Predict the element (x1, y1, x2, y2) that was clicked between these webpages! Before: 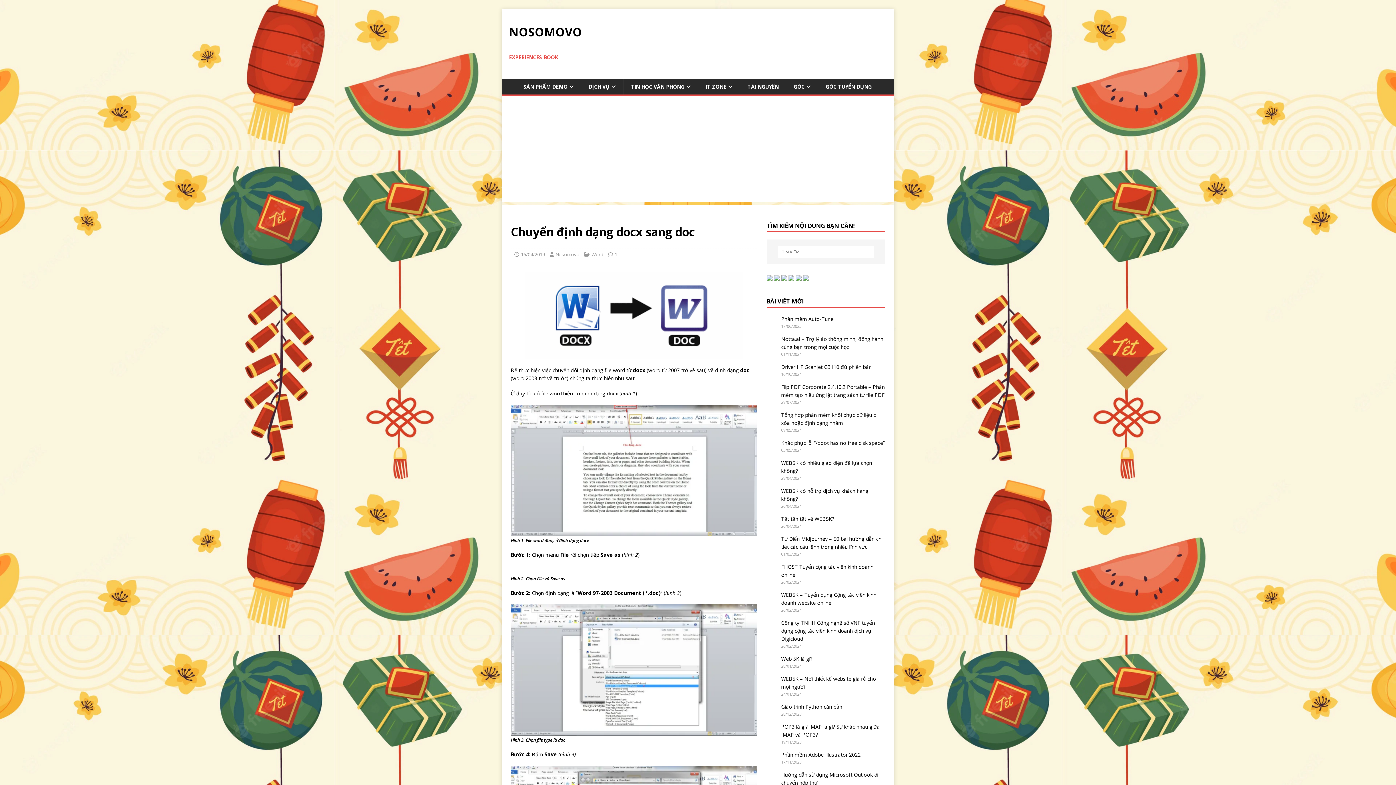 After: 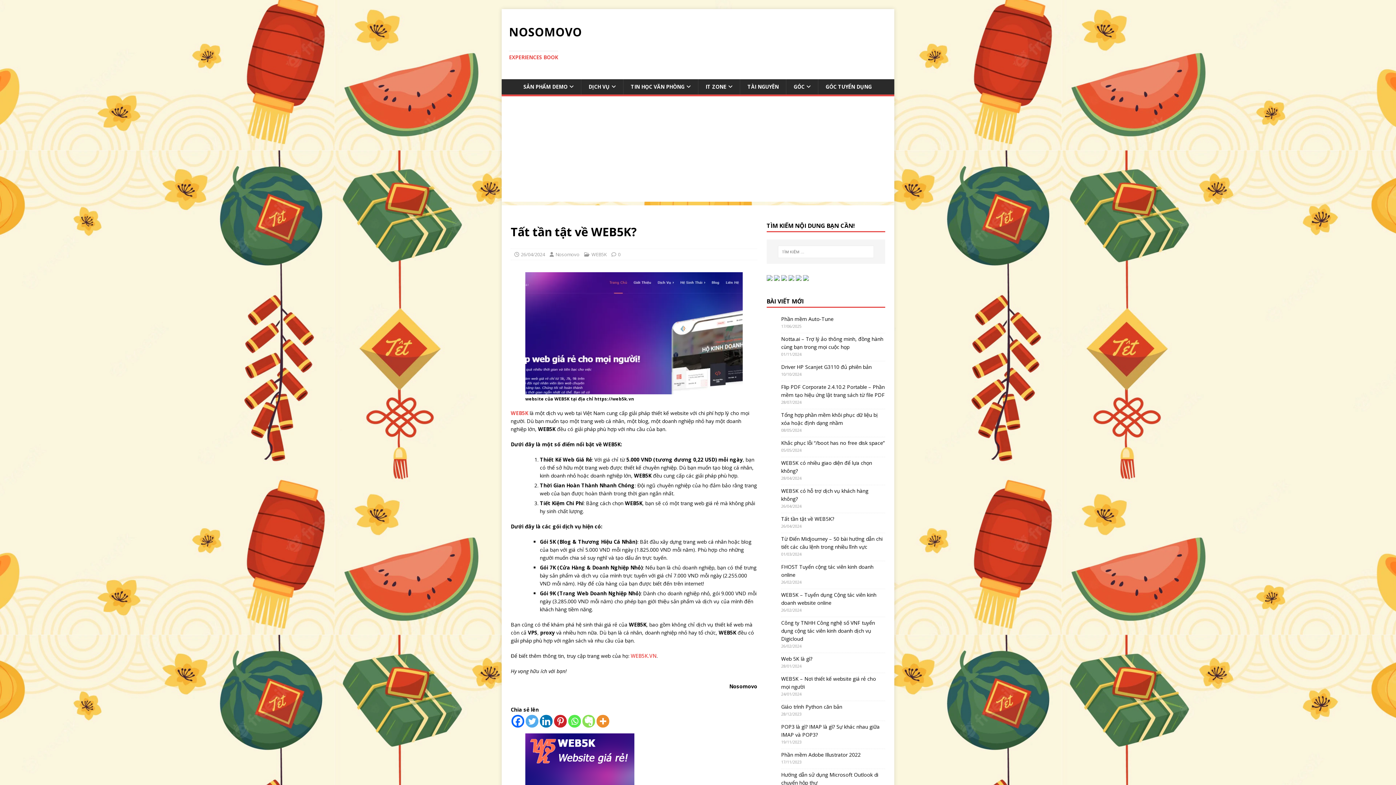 Action: label: Tất tần tật về WEB5K? bbox: (781, 515, 834, 522)